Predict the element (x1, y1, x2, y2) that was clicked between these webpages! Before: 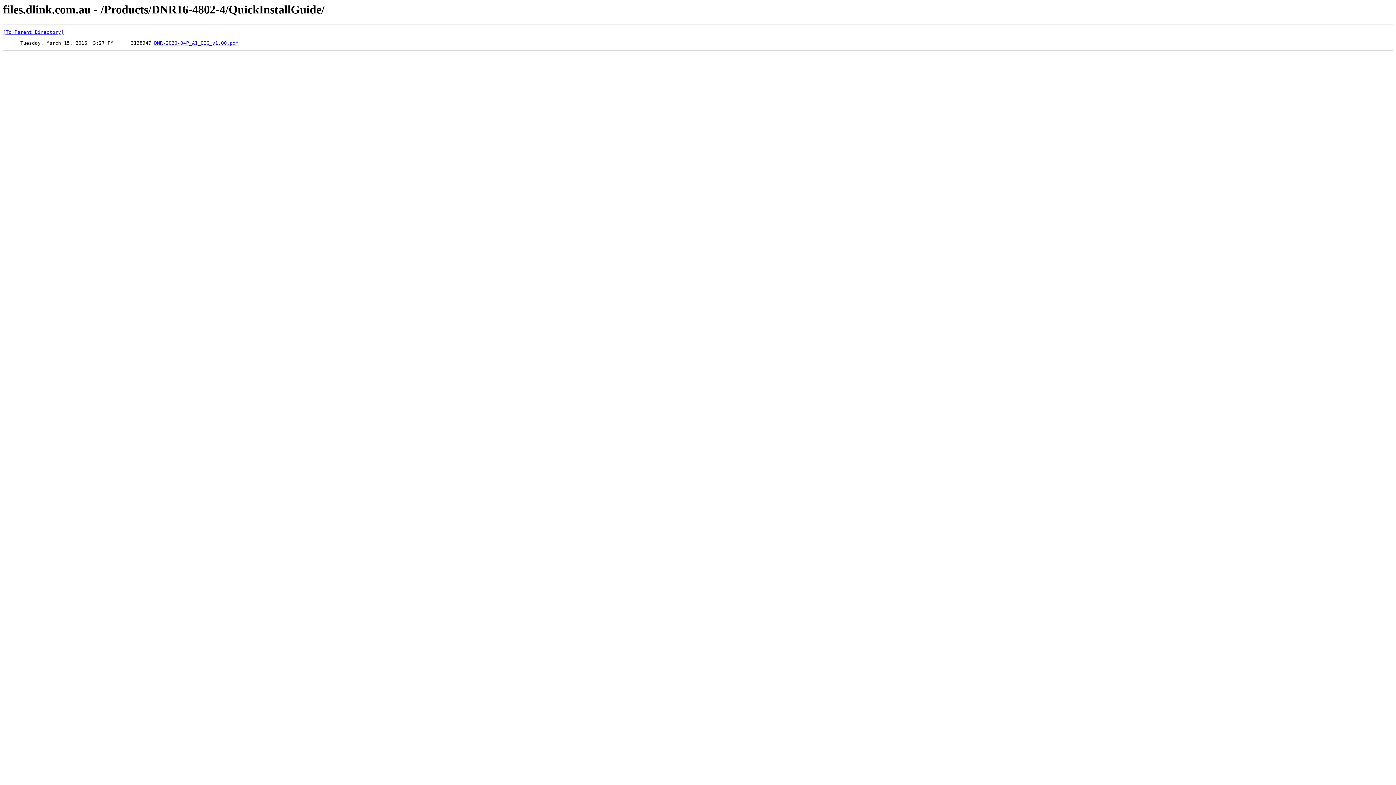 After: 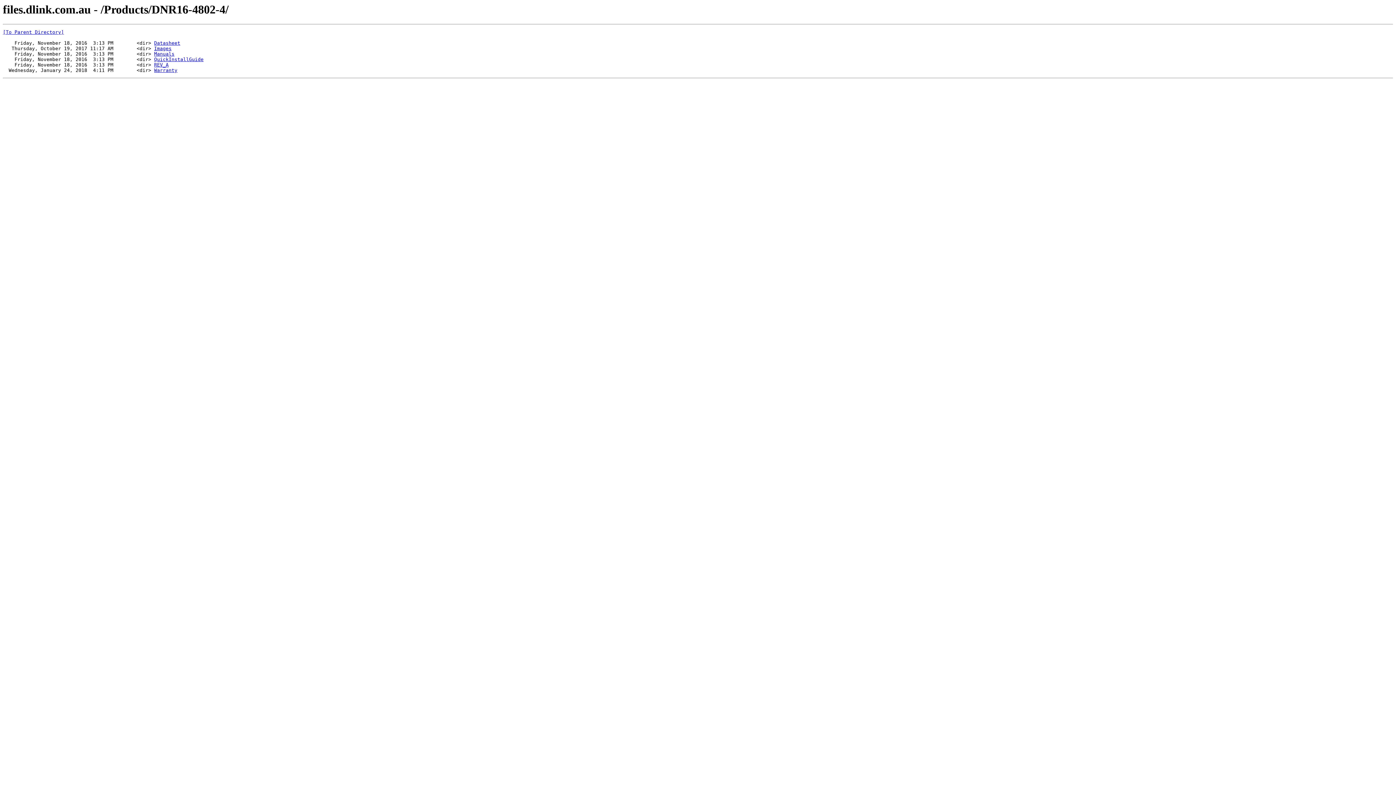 Action: bbox: (2, 29, 64, 35) label: [To Parent Directory]